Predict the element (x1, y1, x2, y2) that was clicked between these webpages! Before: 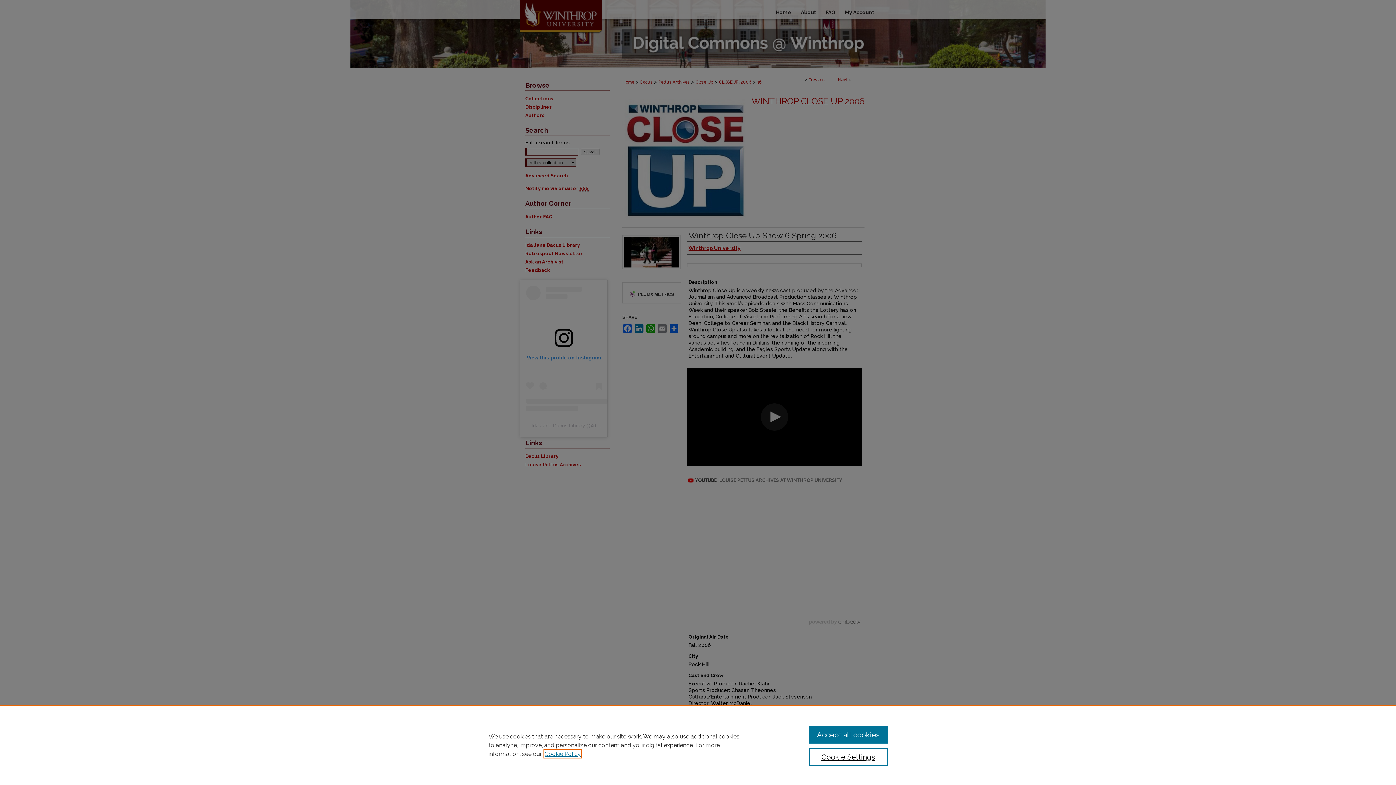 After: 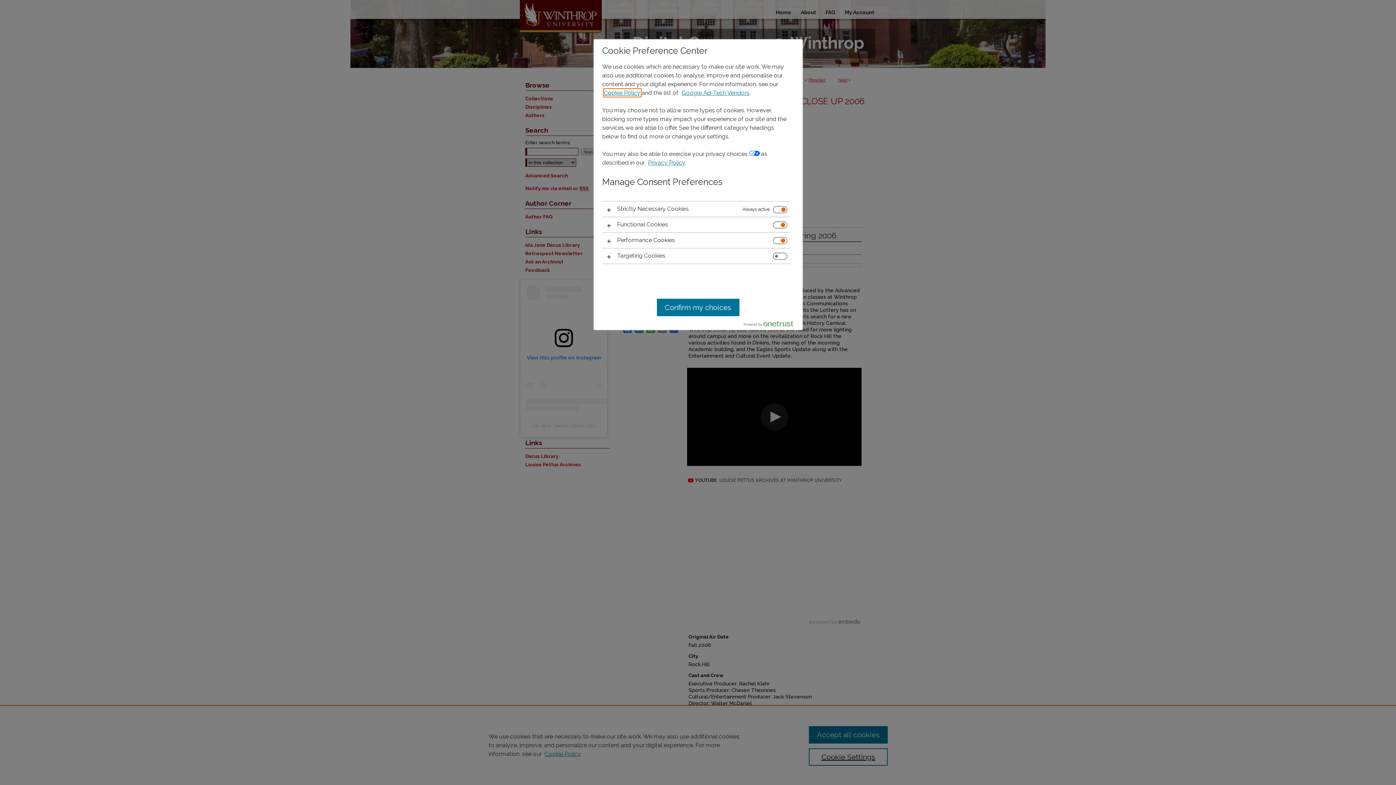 Action: bbox: (809, 748, 887, 766) label: Cookie Settings